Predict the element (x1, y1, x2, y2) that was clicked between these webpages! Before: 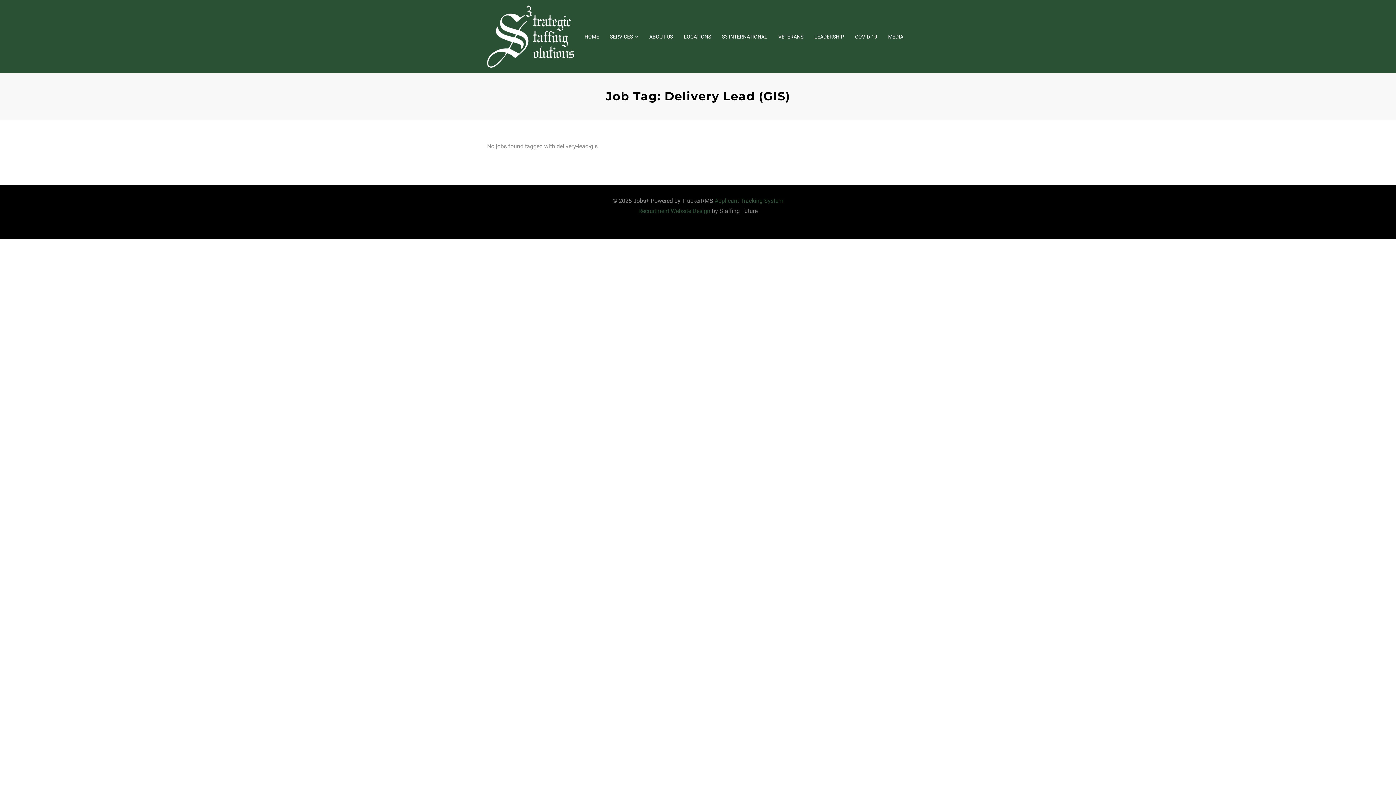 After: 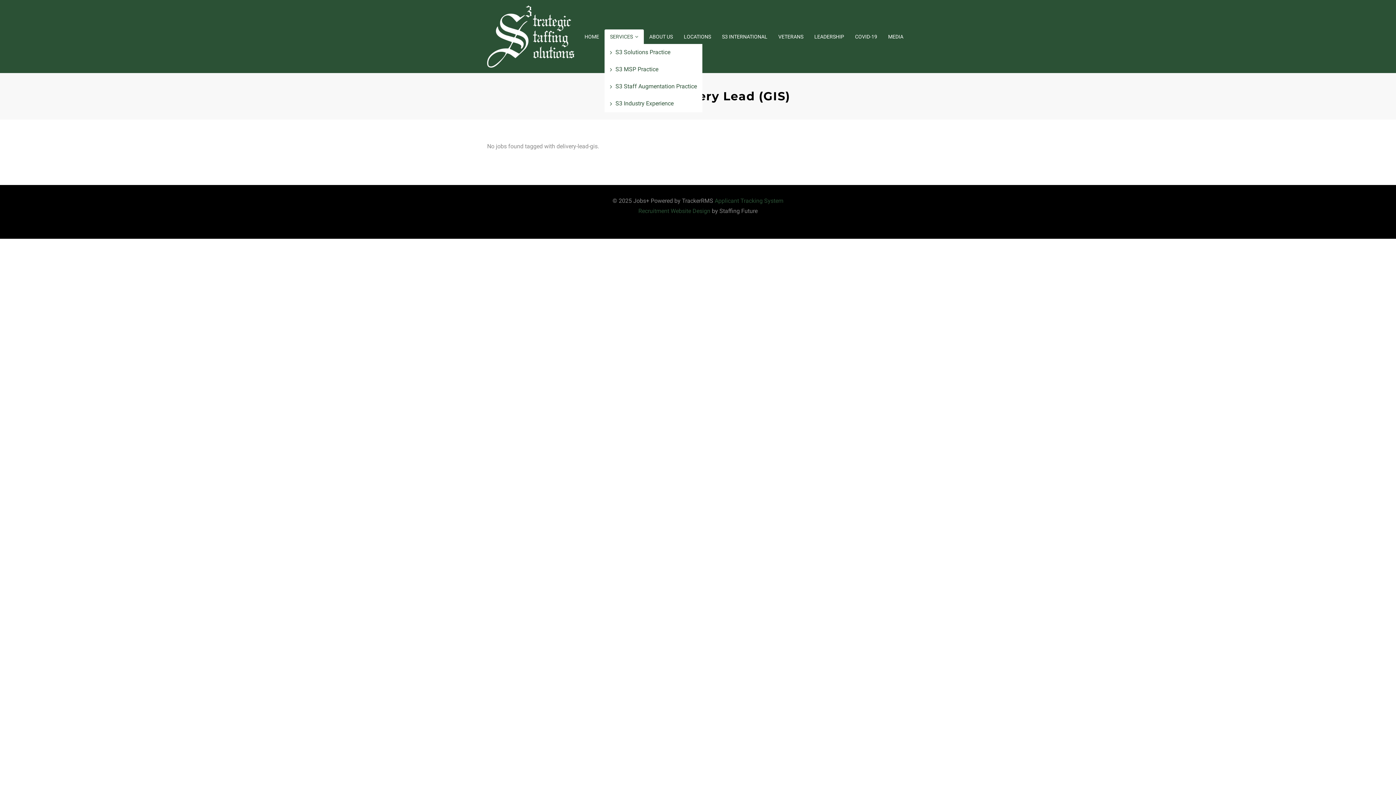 Action: label: SERVICES bbox: (604, 29, 644, 43)